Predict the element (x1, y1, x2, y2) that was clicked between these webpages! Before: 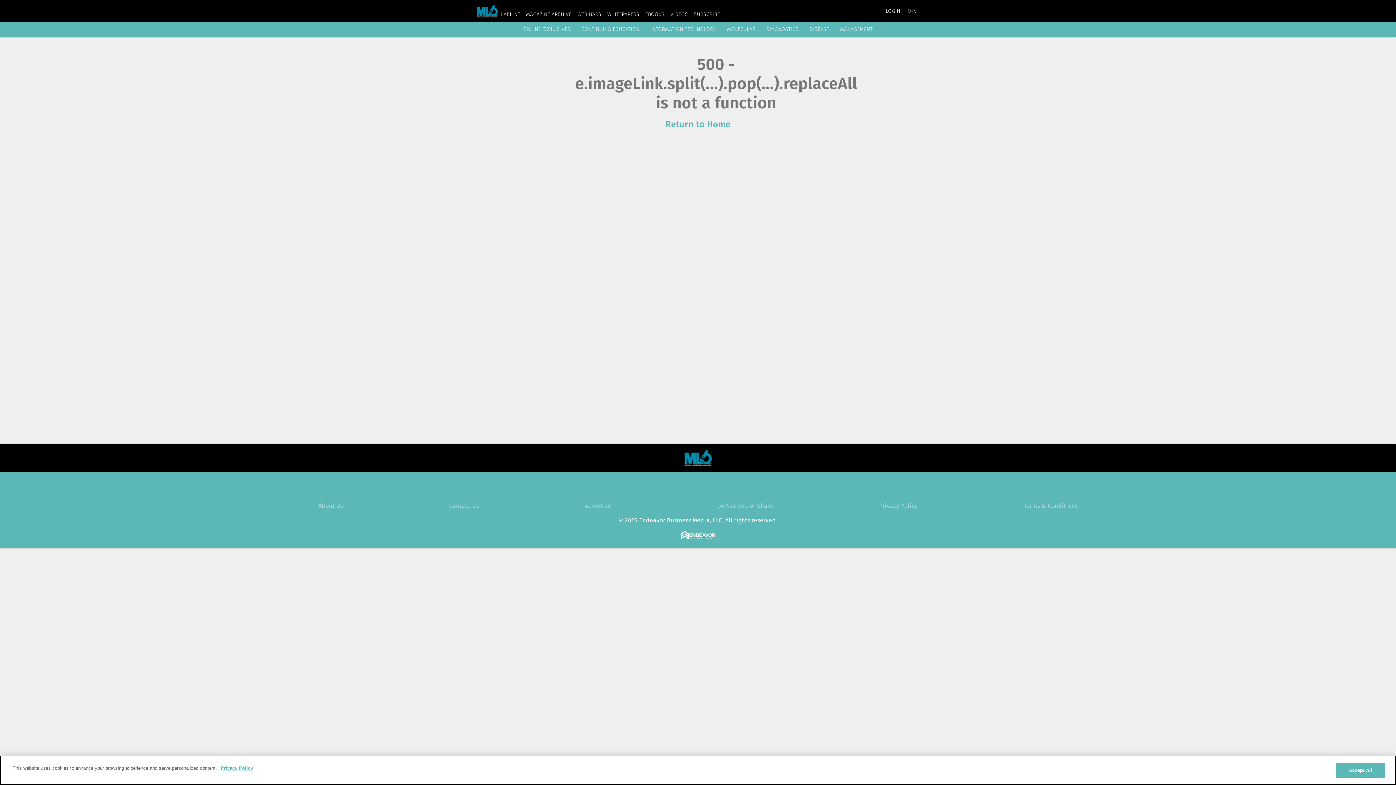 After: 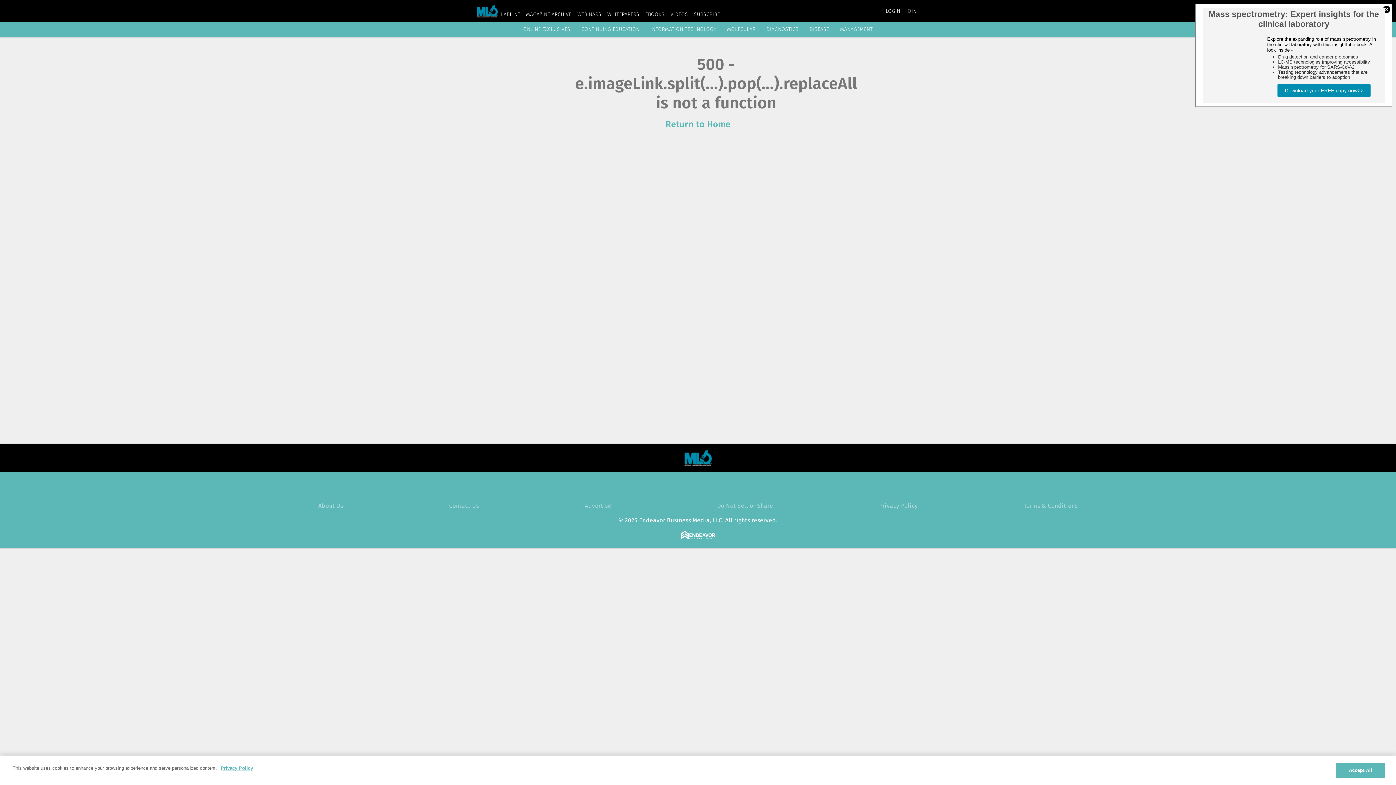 Action: bbox: (879, 502, 918, 509) label: Privacy Policy